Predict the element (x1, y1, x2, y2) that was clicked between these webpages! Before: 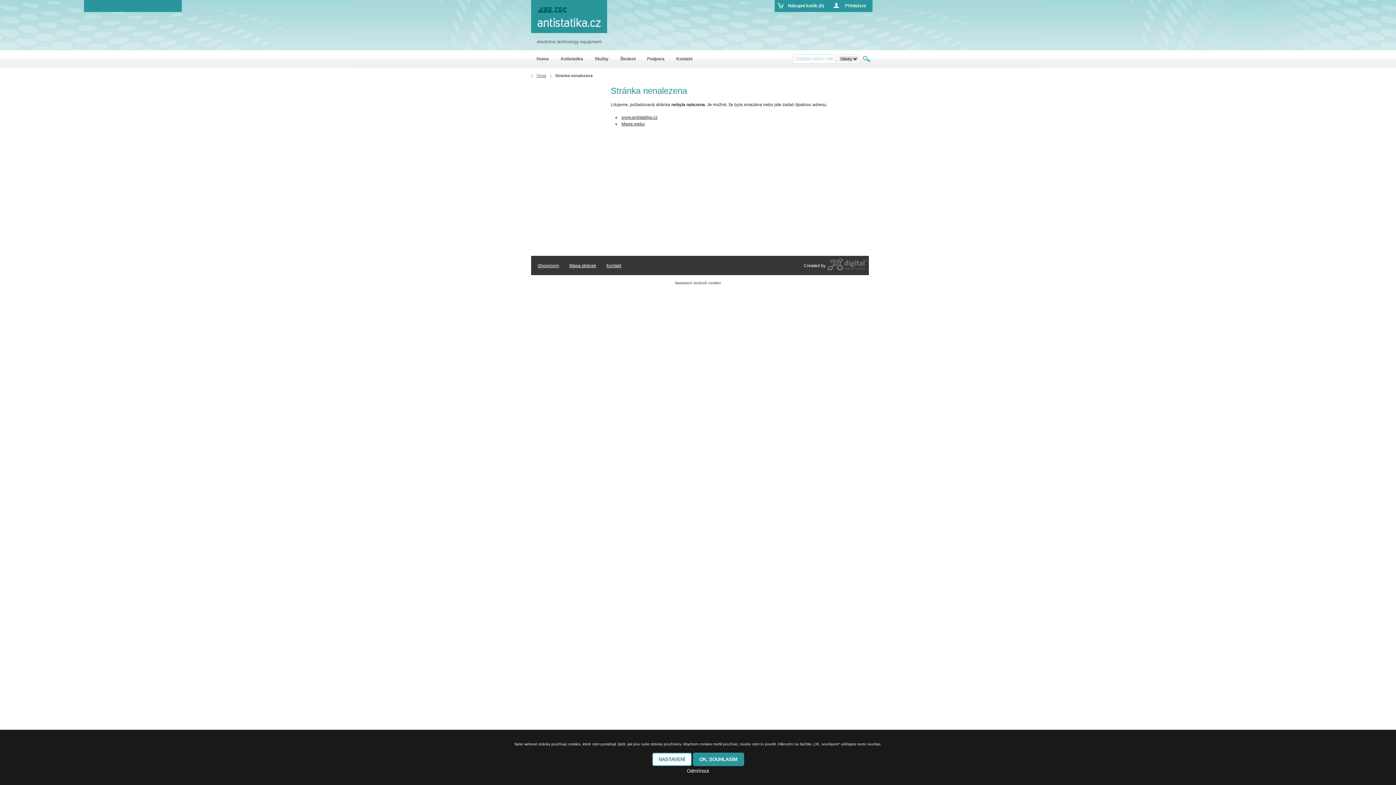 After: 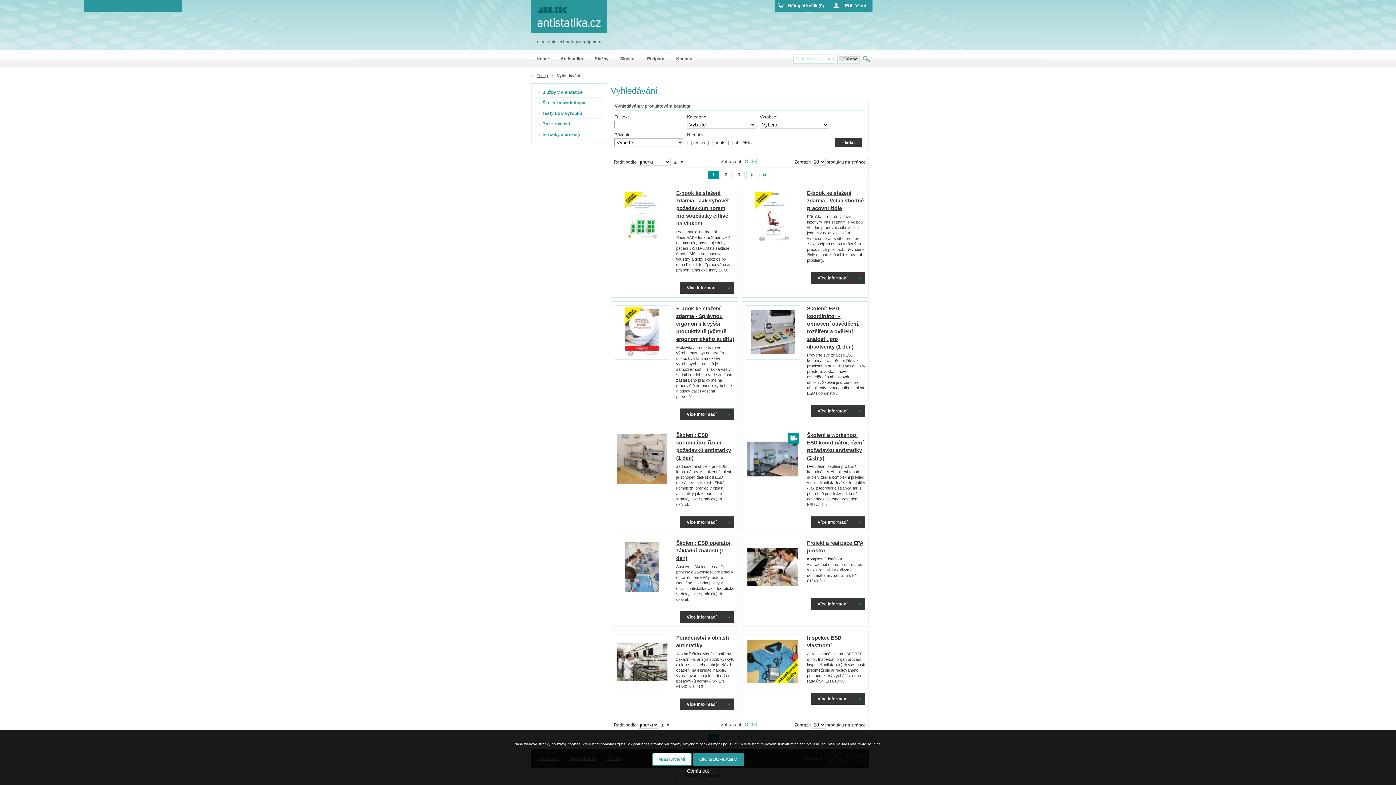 Action: label: Hledat bbox: (862, 54, 872, 63)